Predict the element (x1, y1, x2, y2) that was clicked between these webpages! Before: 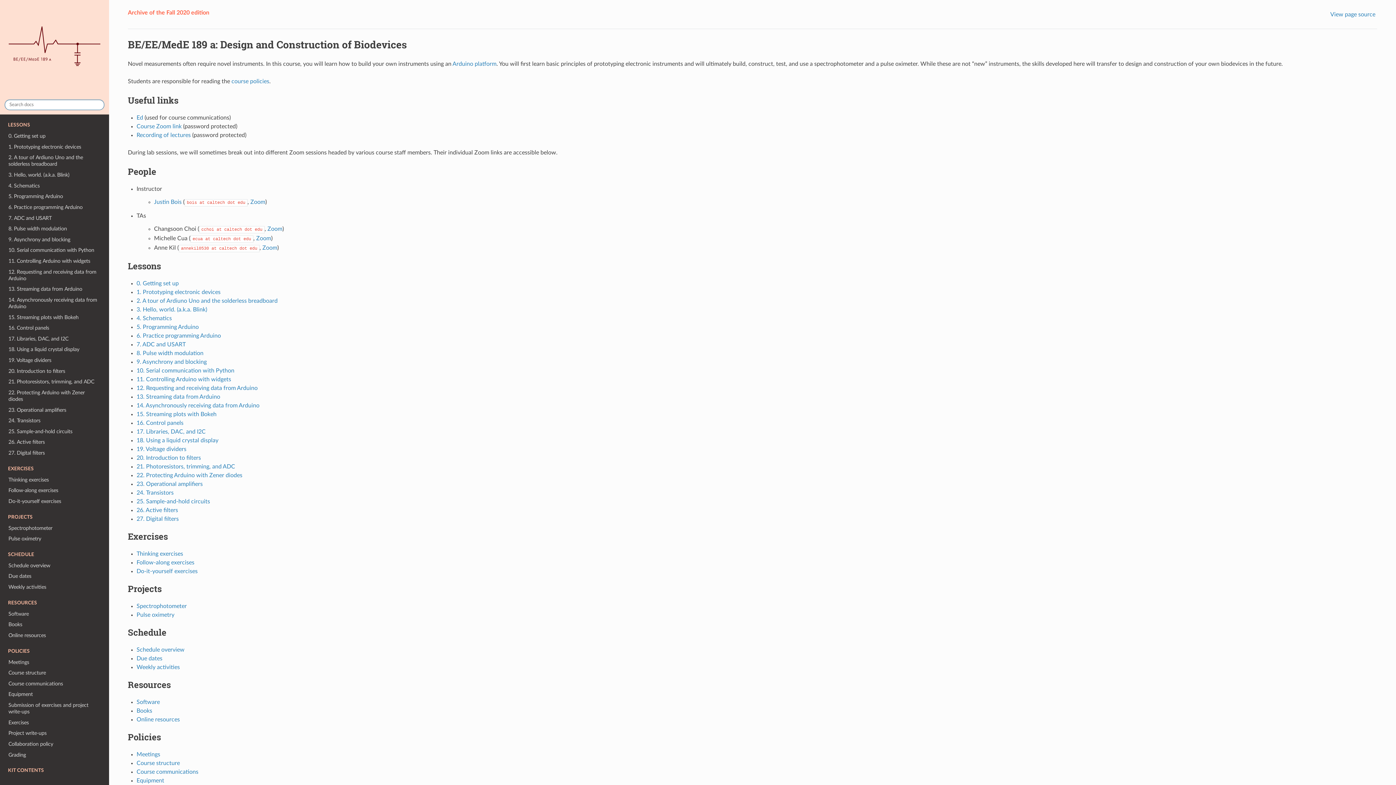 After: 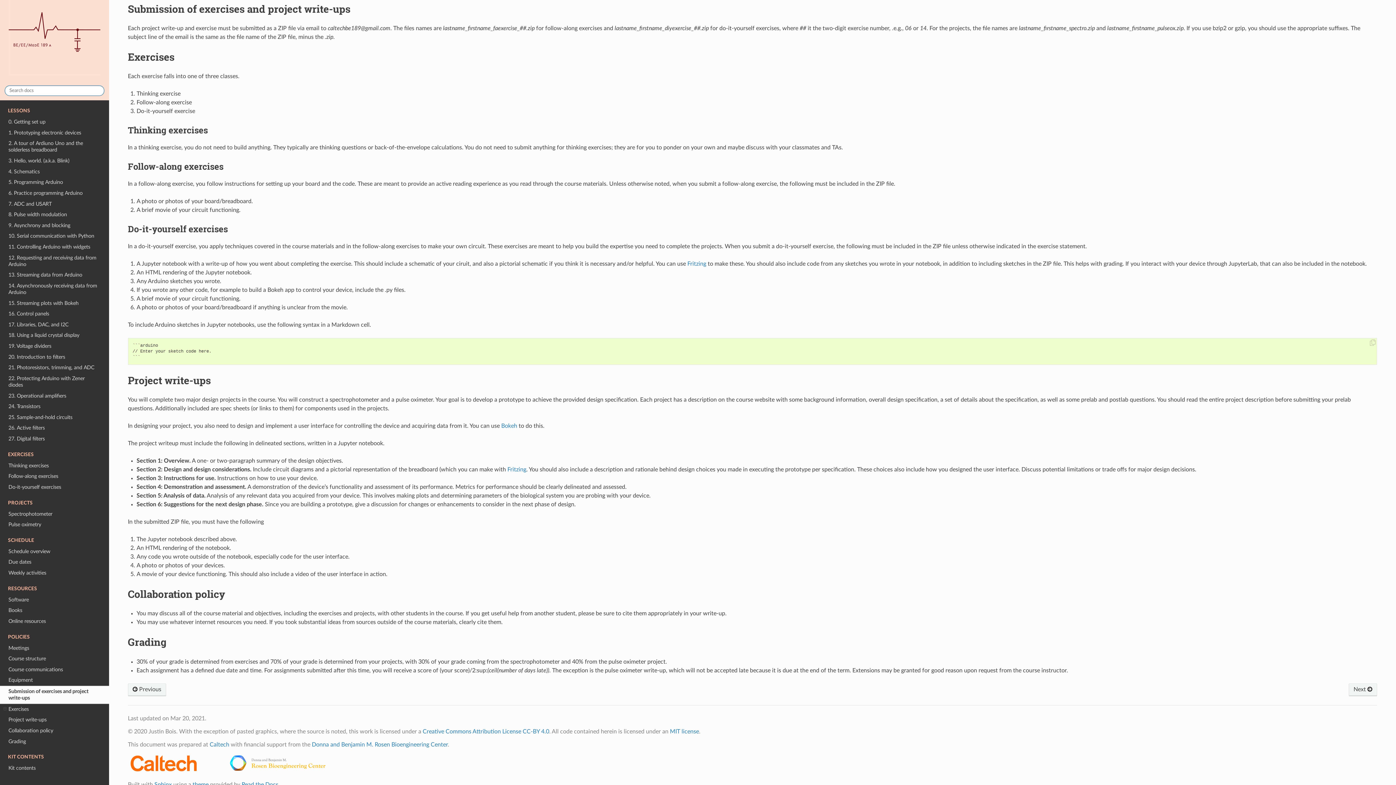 Action: label: Submission of exercises and project write-ups bbox: (0, 700, 109, 717)